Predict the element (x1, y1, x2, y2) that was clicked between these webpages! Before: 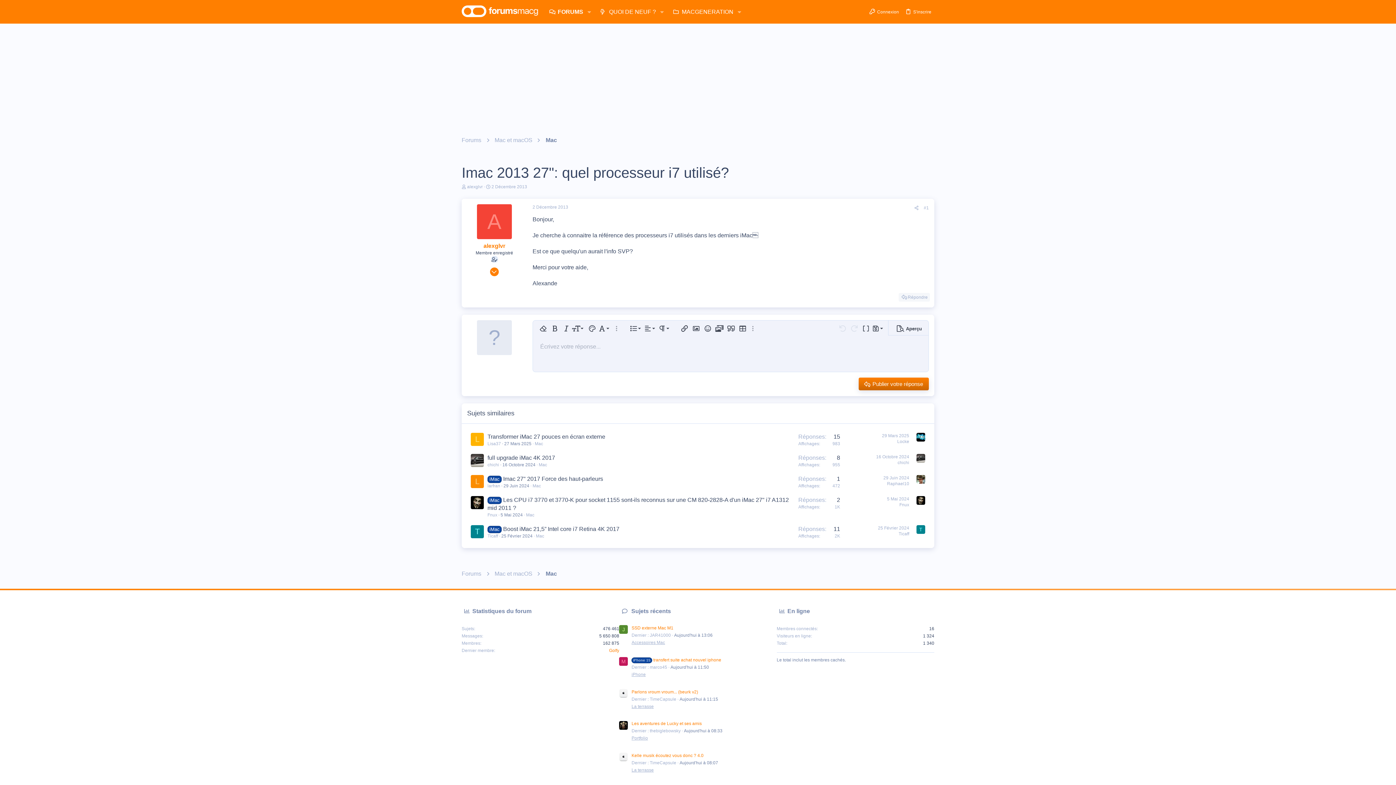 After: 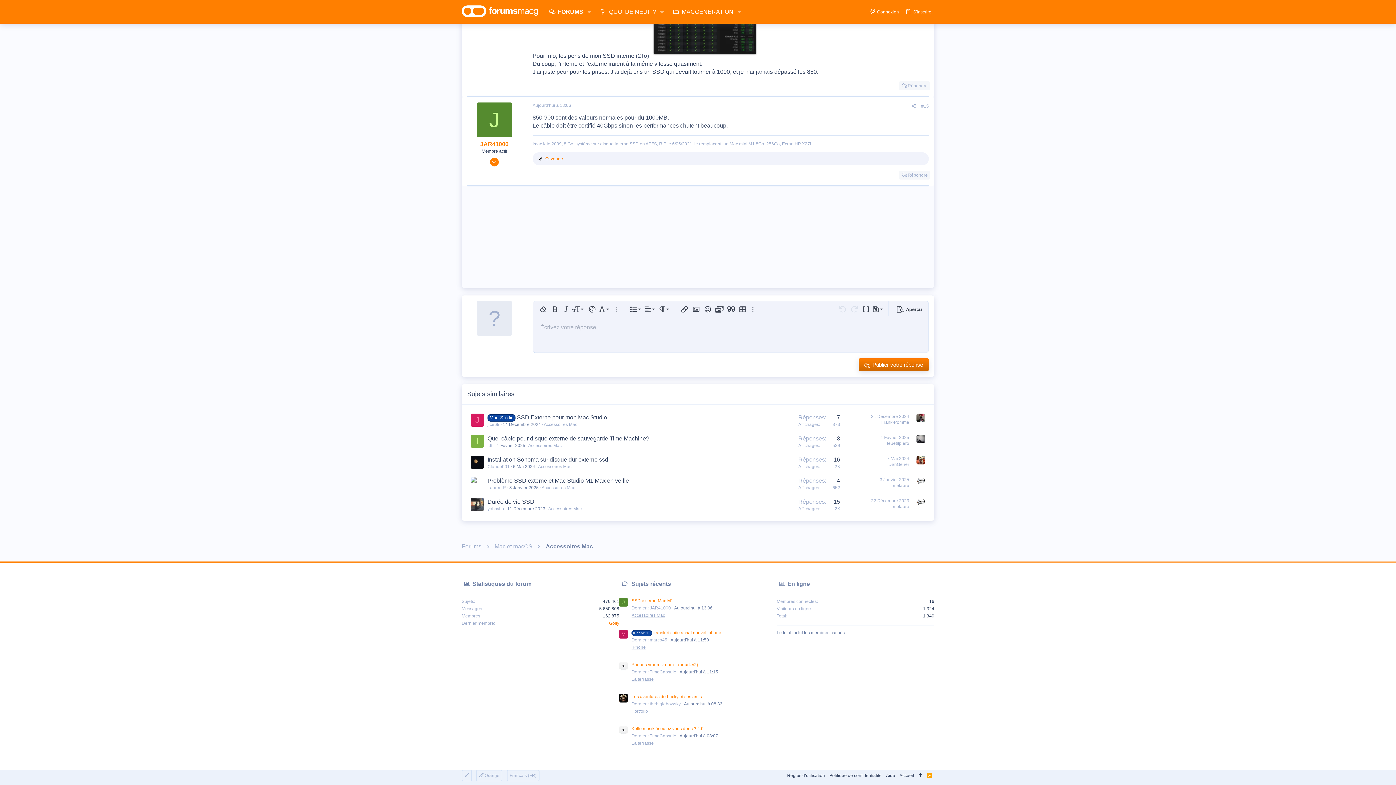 Action: label: SSD externe Mac M1 bbox: (631, 625, 673, 630)